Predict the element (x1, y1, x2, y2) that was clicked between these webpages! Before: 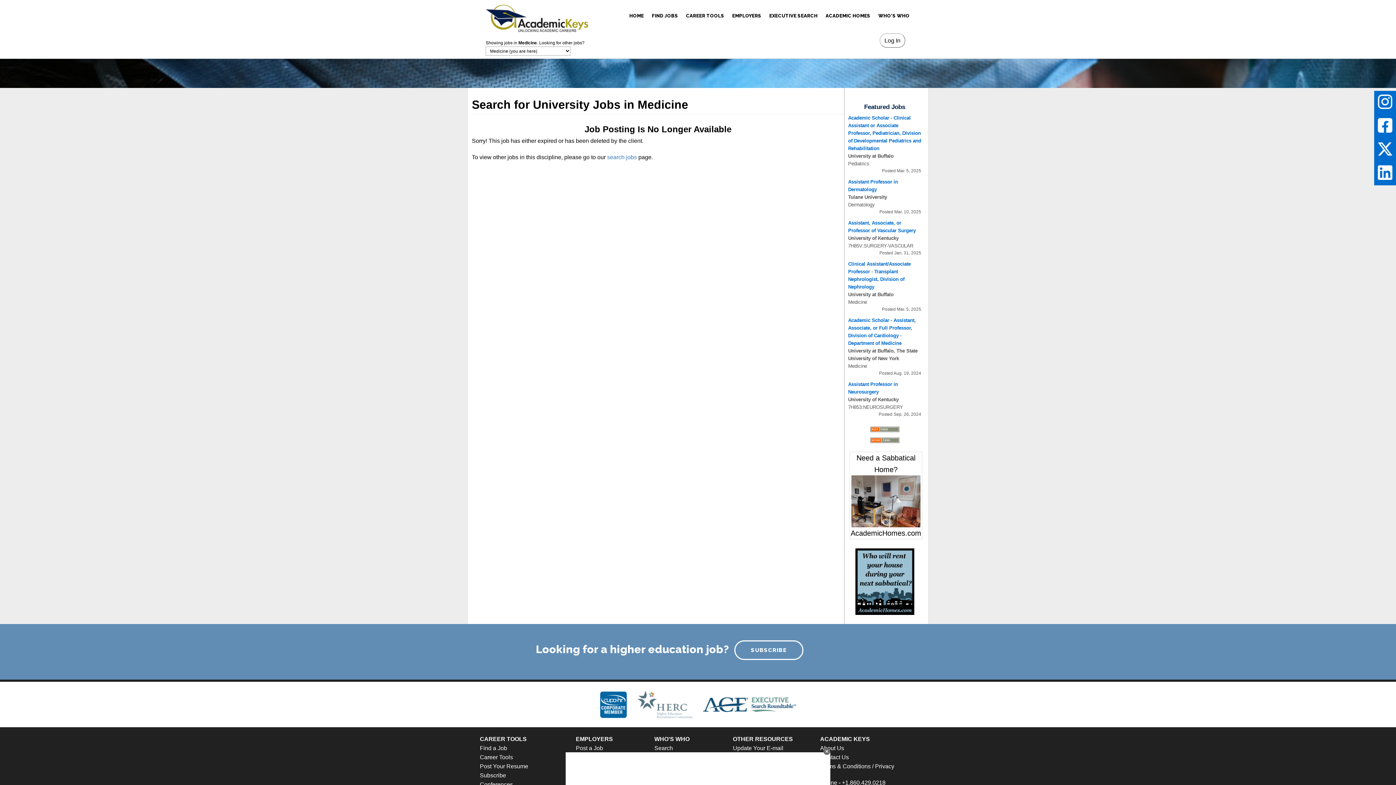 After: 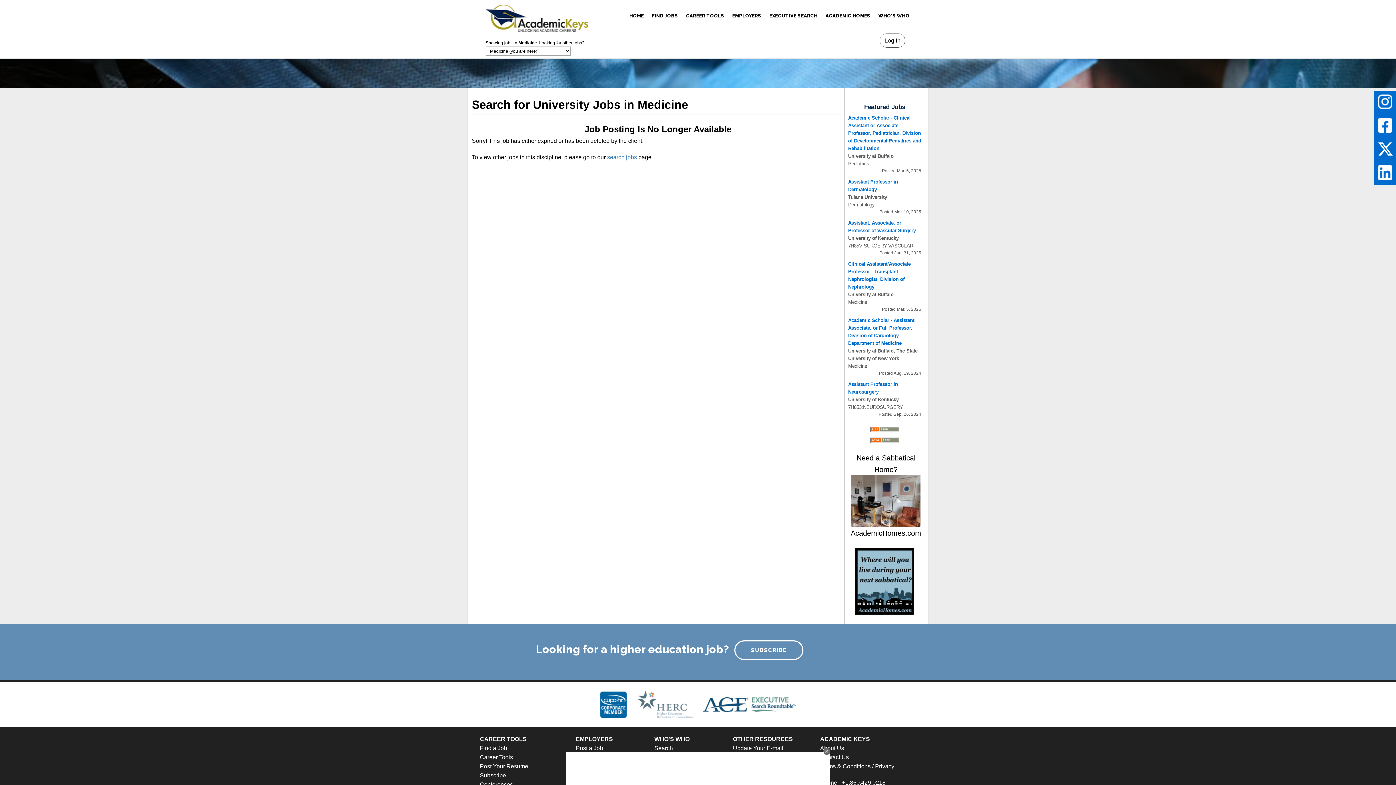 Action: bbox: (1378, 145, 1392, 151)